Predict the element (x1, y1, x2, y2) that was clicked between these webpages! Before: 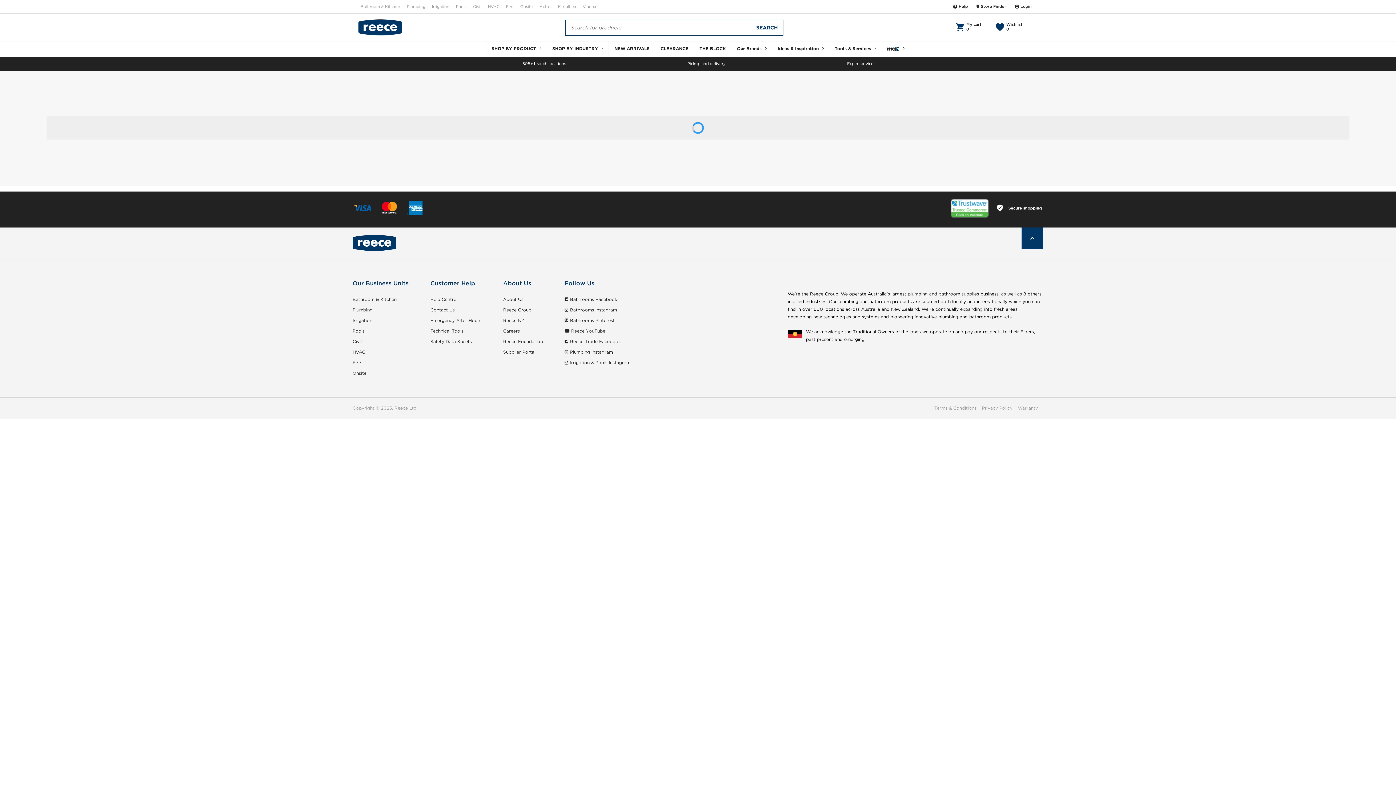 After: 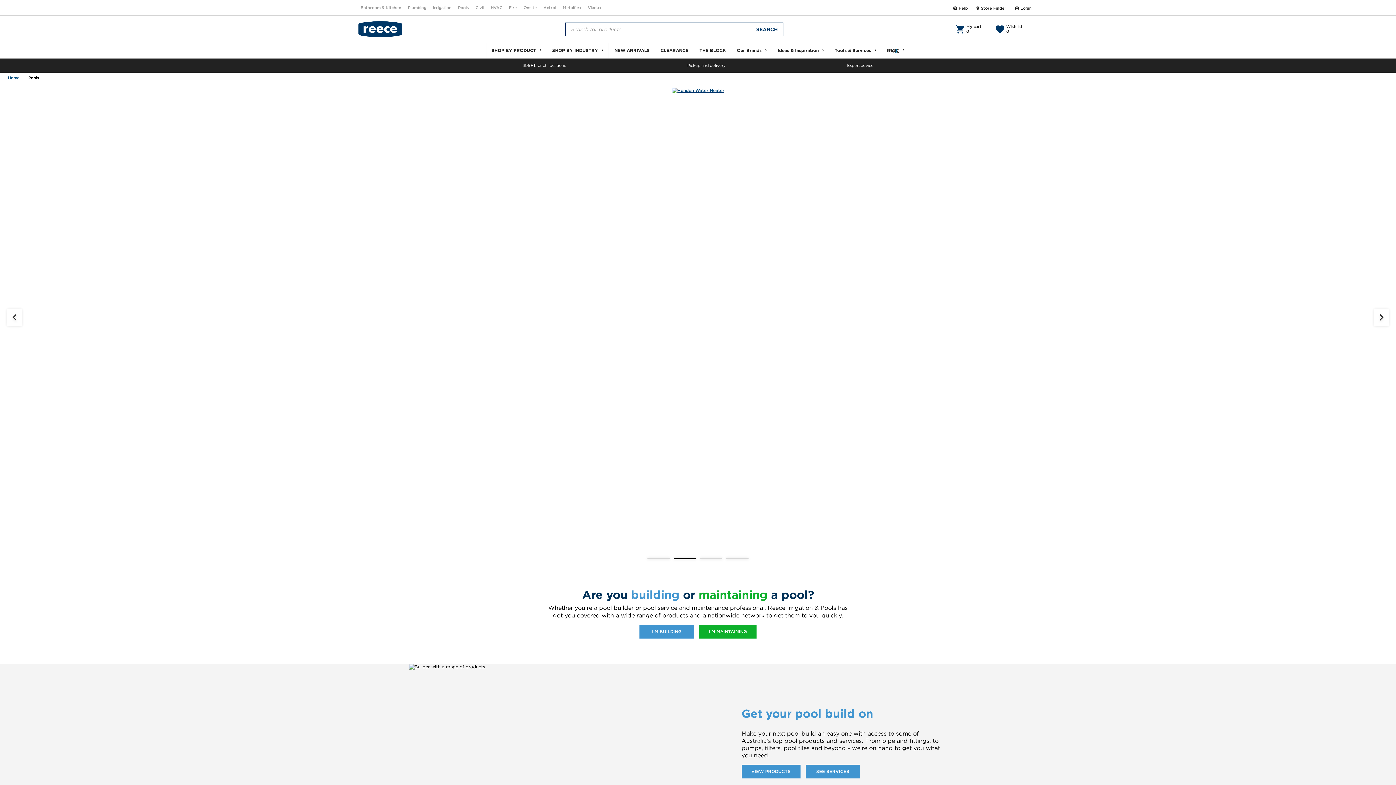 Action: label: Pools bbox: (455, 0, 467, 13)